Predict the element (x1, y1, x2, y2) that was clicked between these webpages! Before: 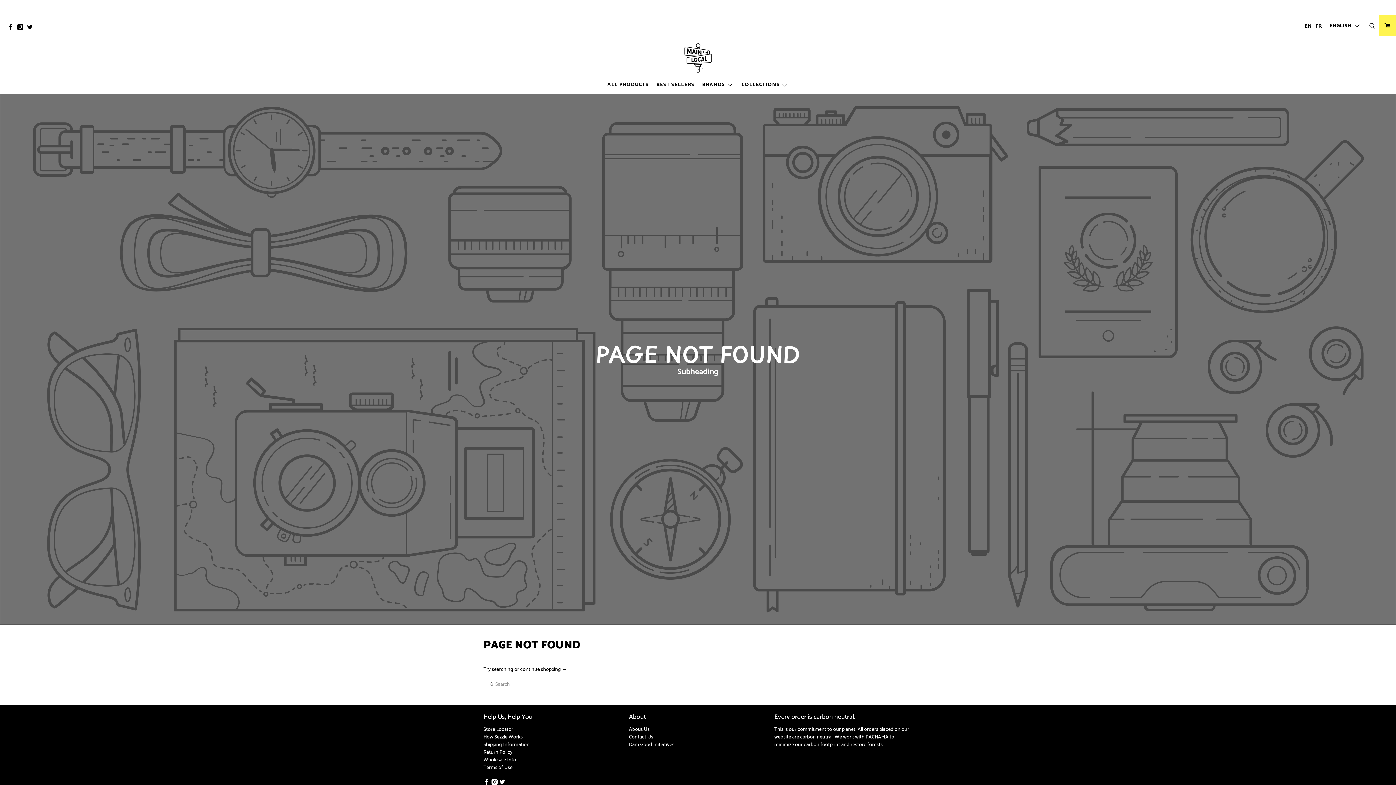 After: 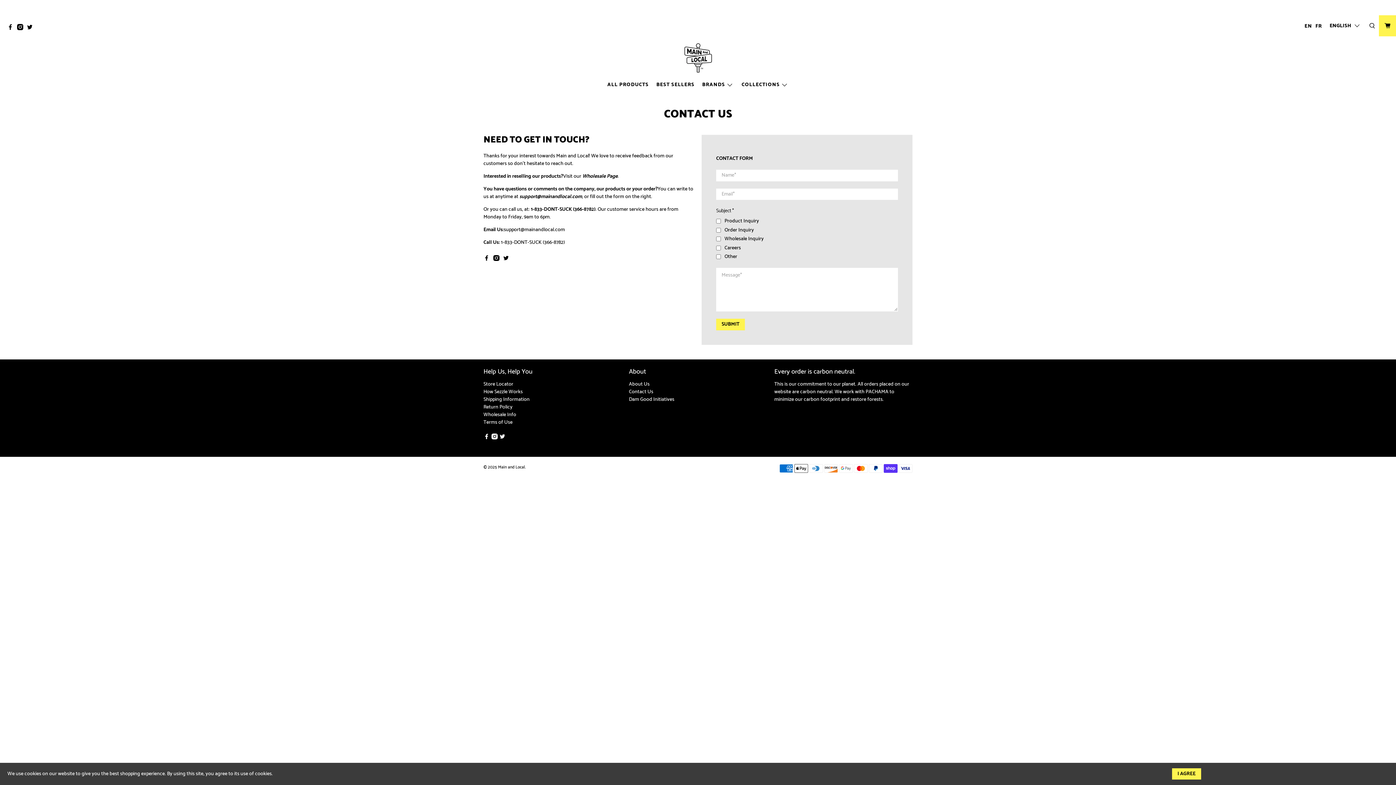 Action: bbox: (629, 733, 653, 741) label: Contact Us